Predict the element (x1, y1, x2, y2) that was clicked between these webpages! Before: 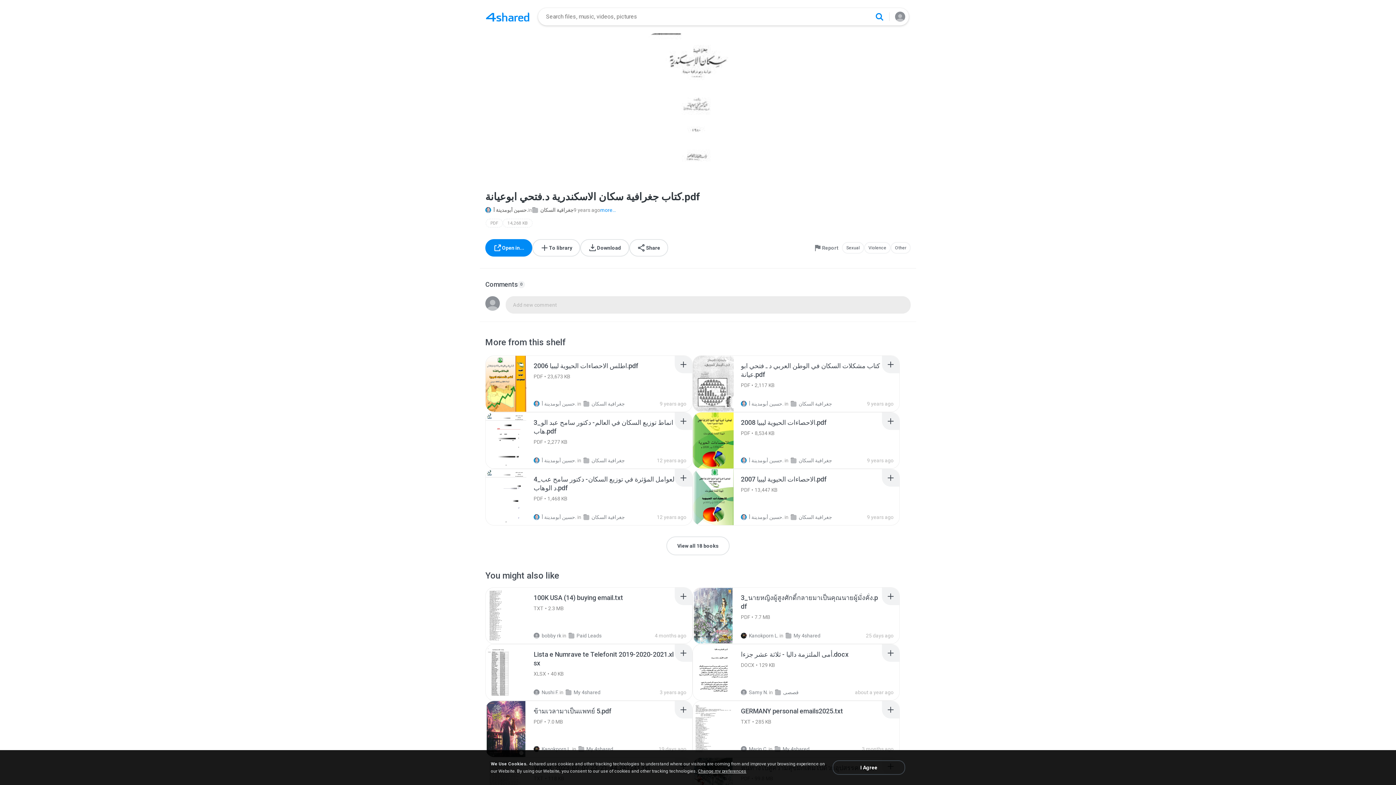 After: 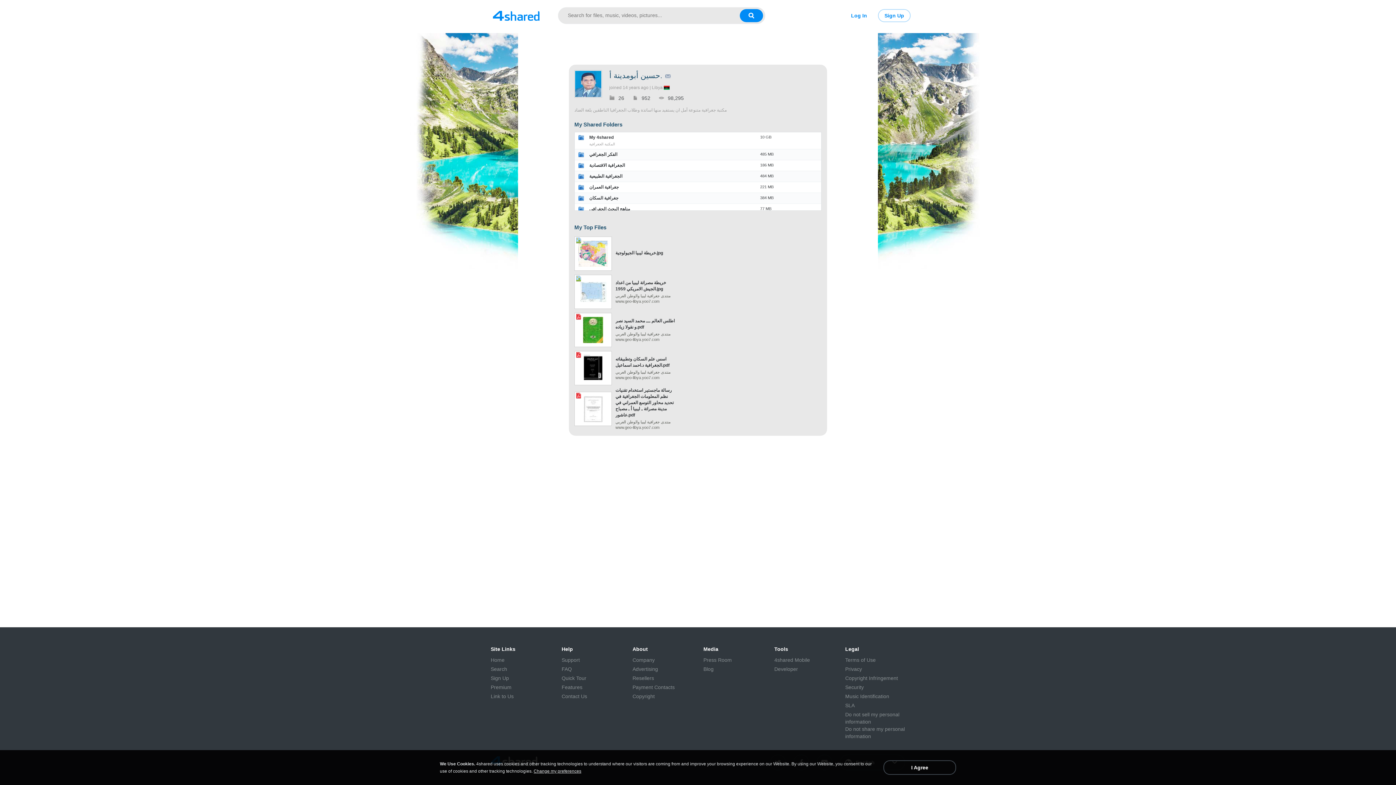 Action: bbox: (533, 457, 576, 463) label: حسين أبومدينة أ.